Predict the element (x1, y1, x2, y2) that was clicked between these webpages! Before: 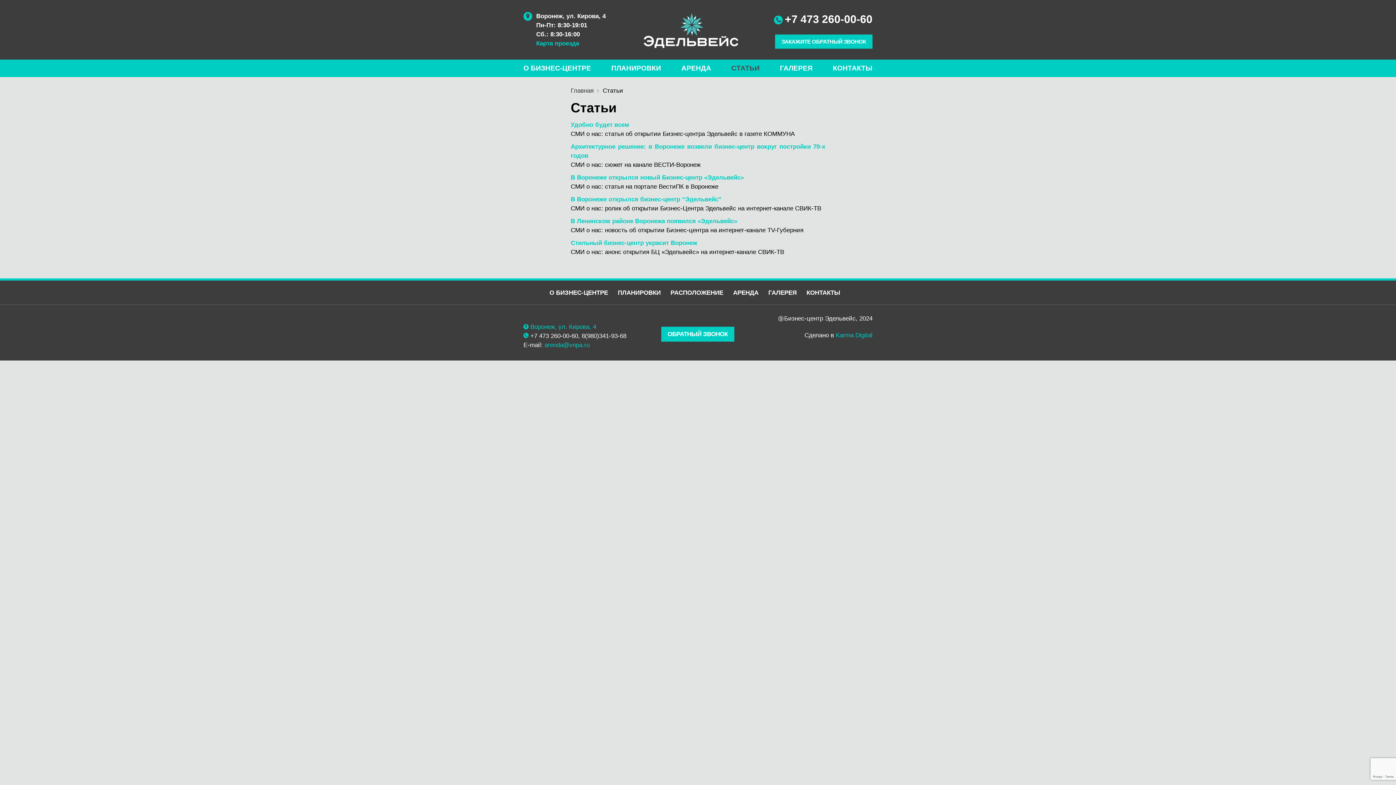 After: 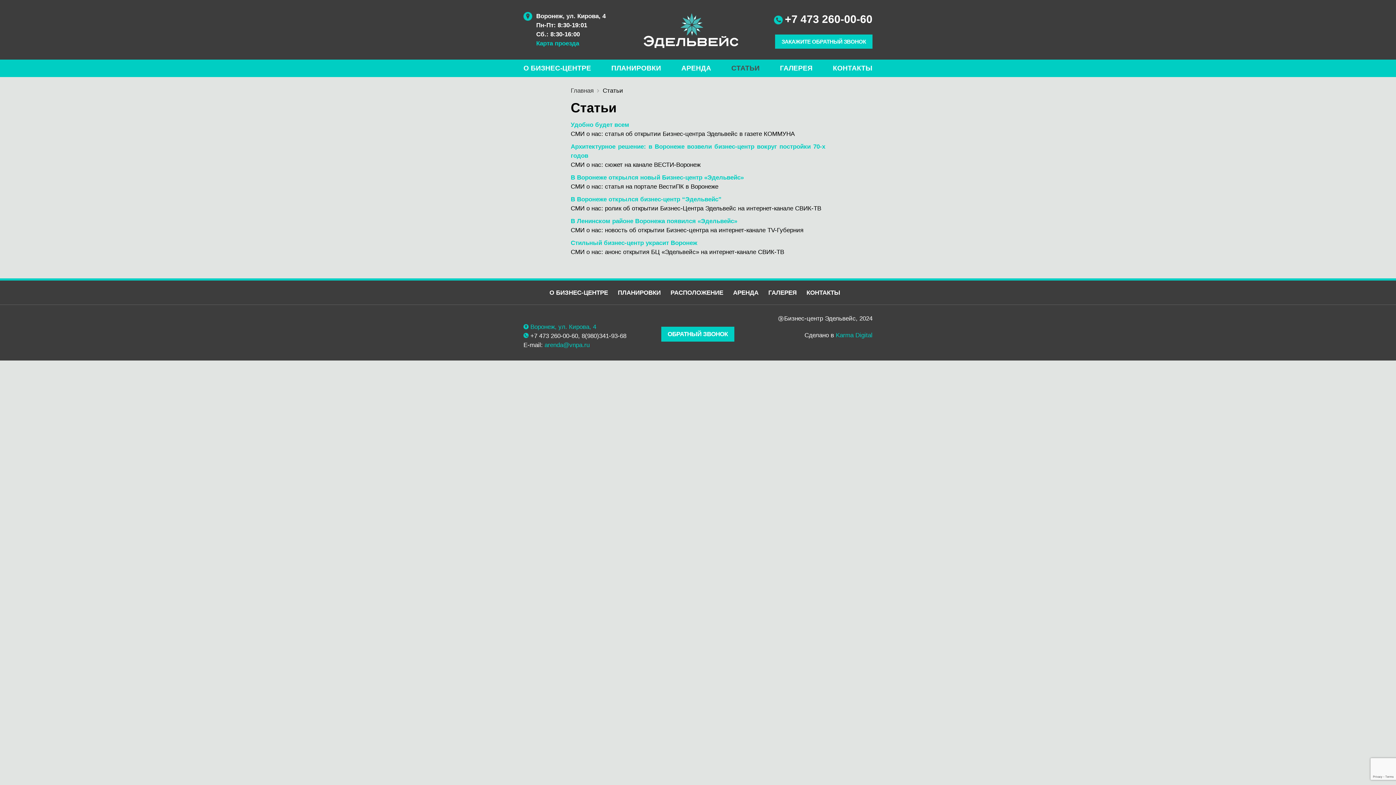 Action: bbox: (785, 13, 872, 25) label: +7 473 260-00-60